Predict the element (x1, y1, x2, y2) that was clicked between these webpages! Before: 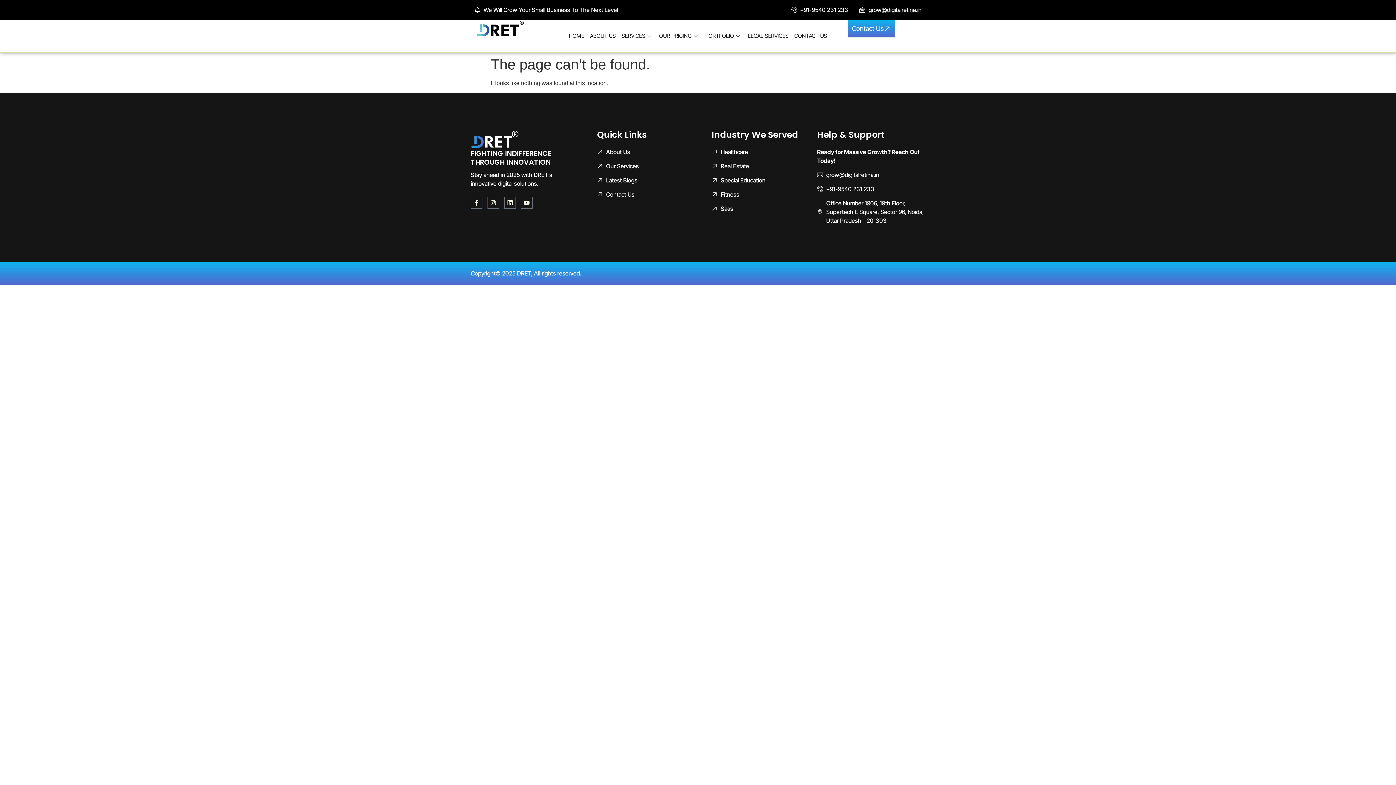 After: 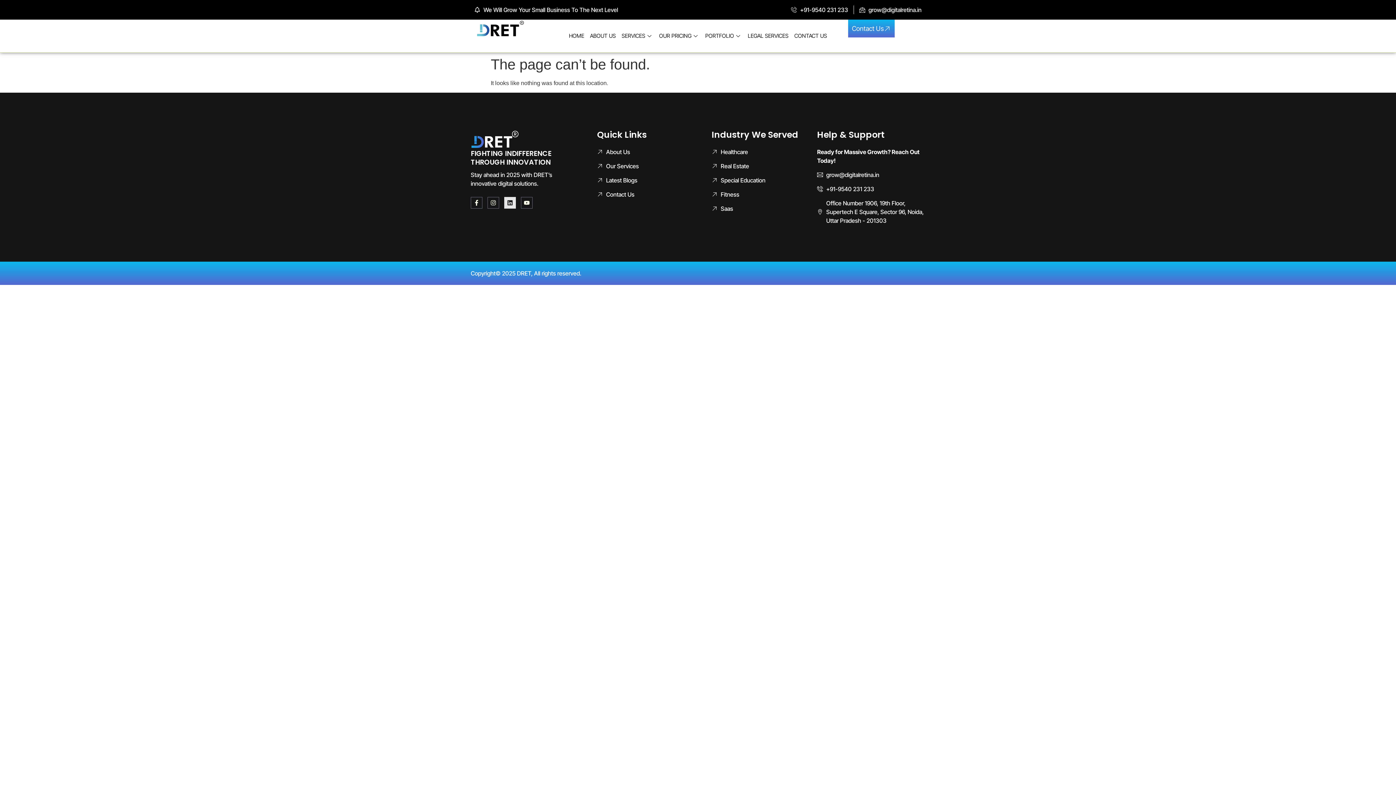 Action: bbox: (504, 197, 516, 208) label: Linkedin